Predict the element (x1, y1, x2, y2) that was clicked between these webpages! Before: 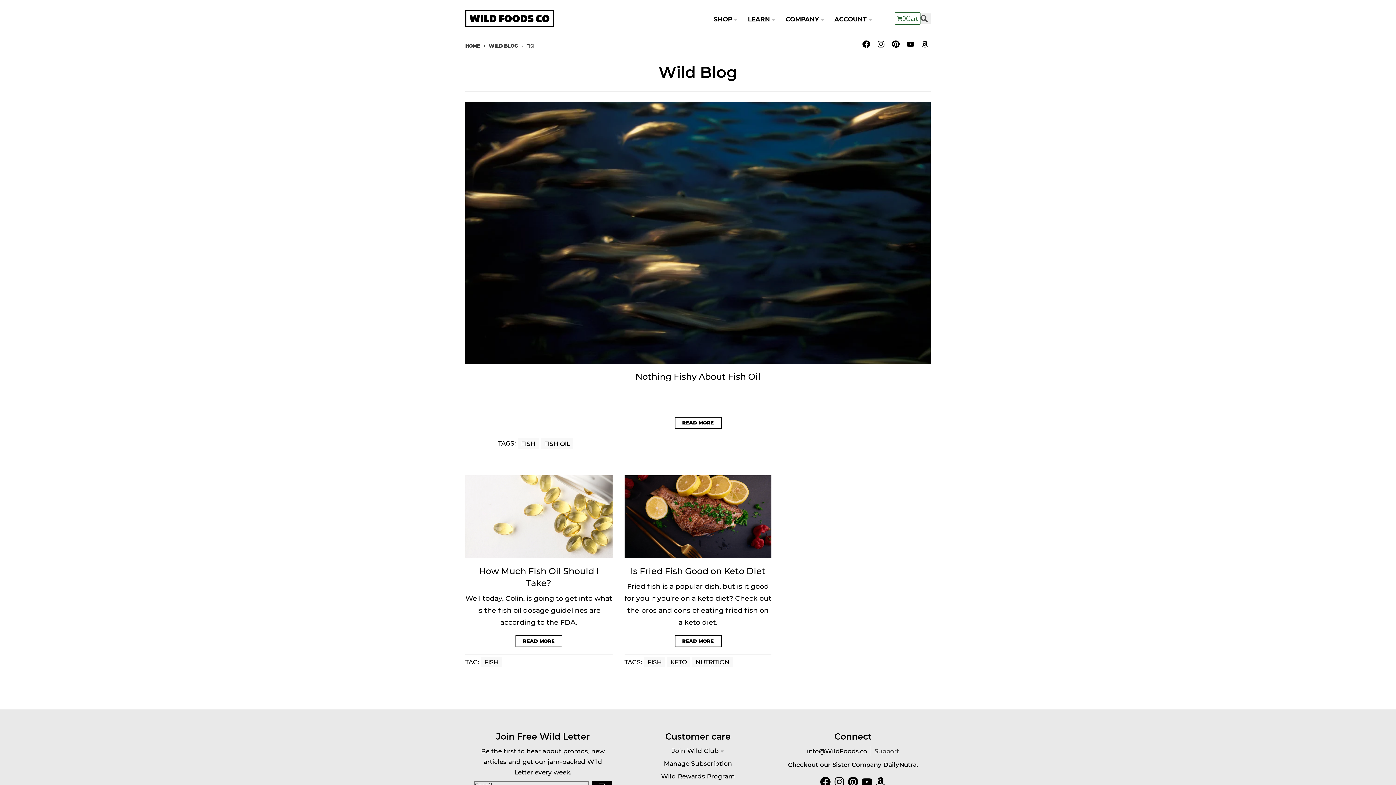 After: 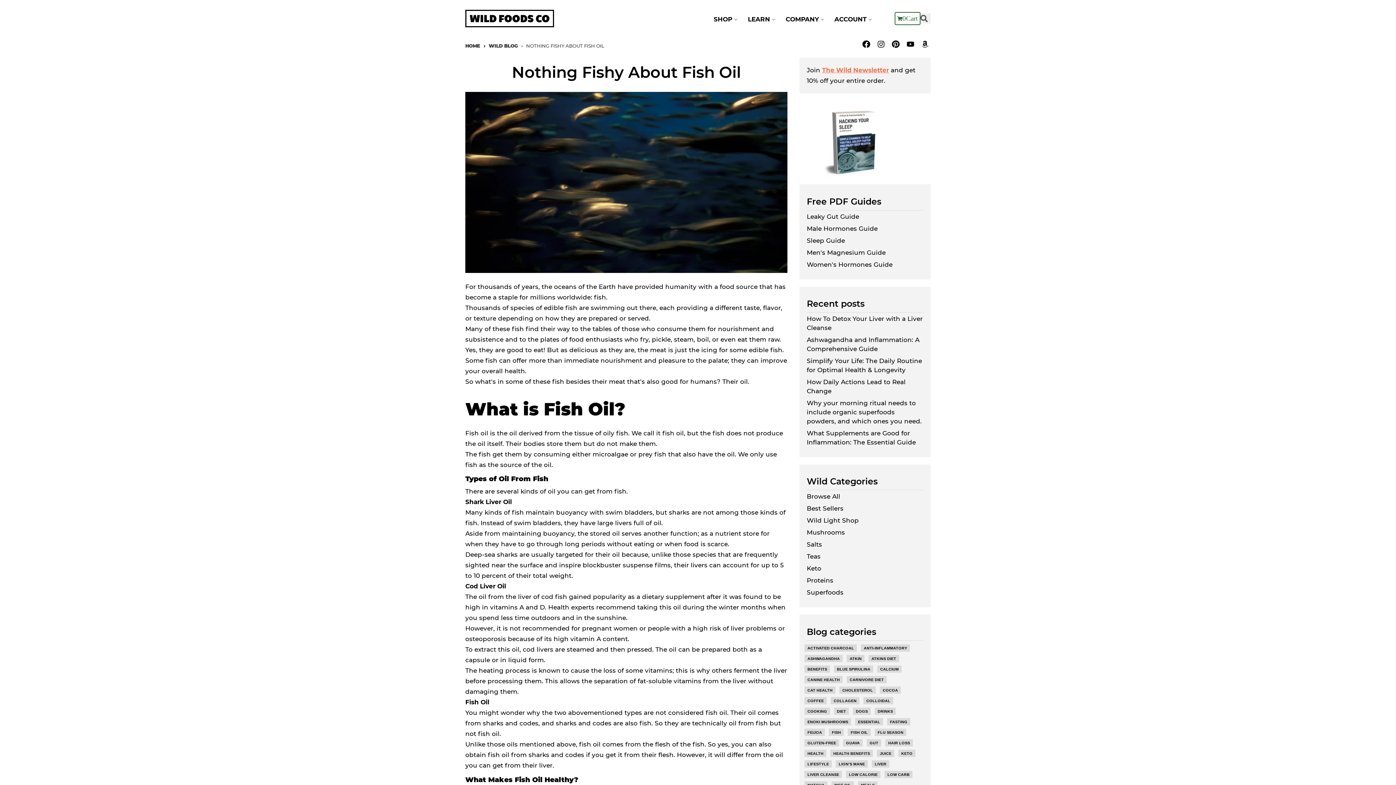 Action: label: Nothing Fishy About Fish Oil bbox: (635, 371, 760, 382)